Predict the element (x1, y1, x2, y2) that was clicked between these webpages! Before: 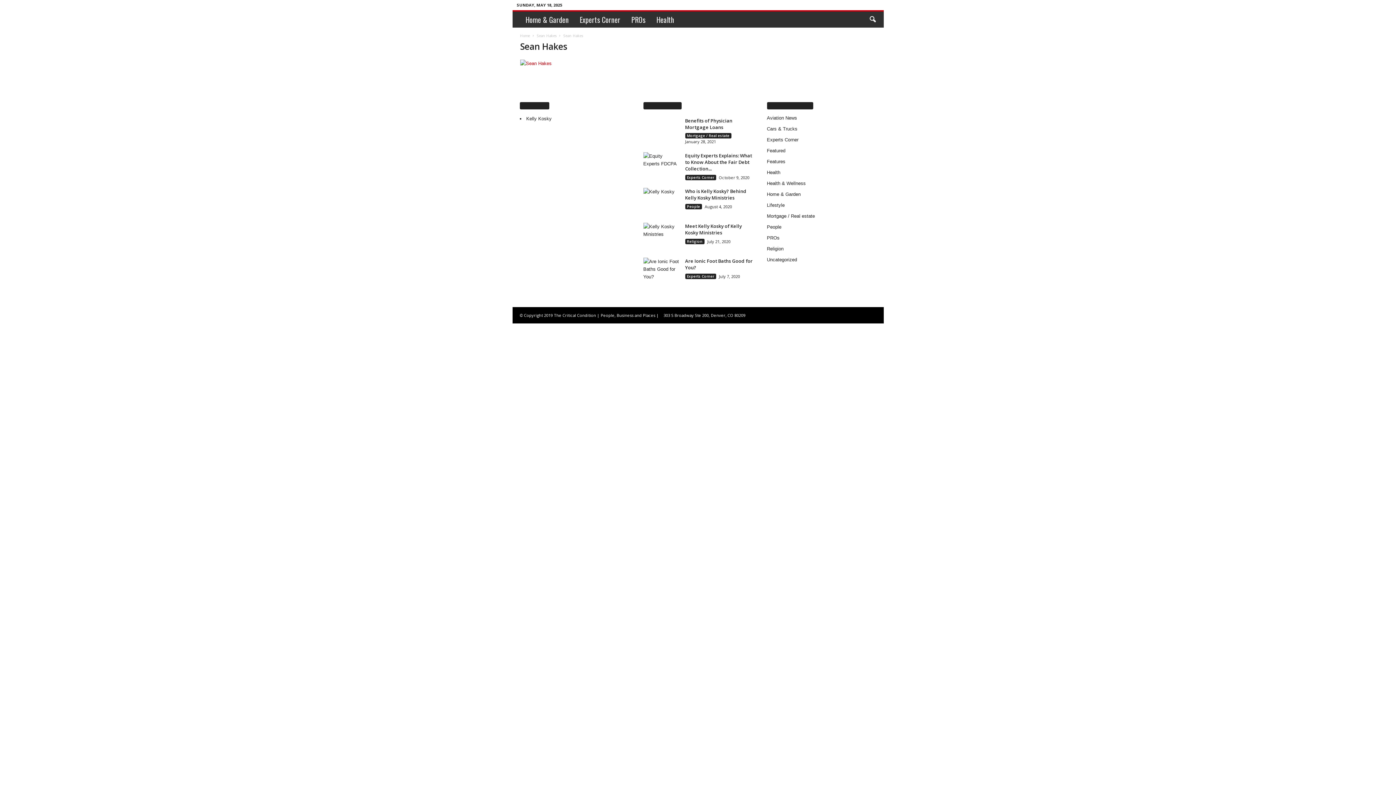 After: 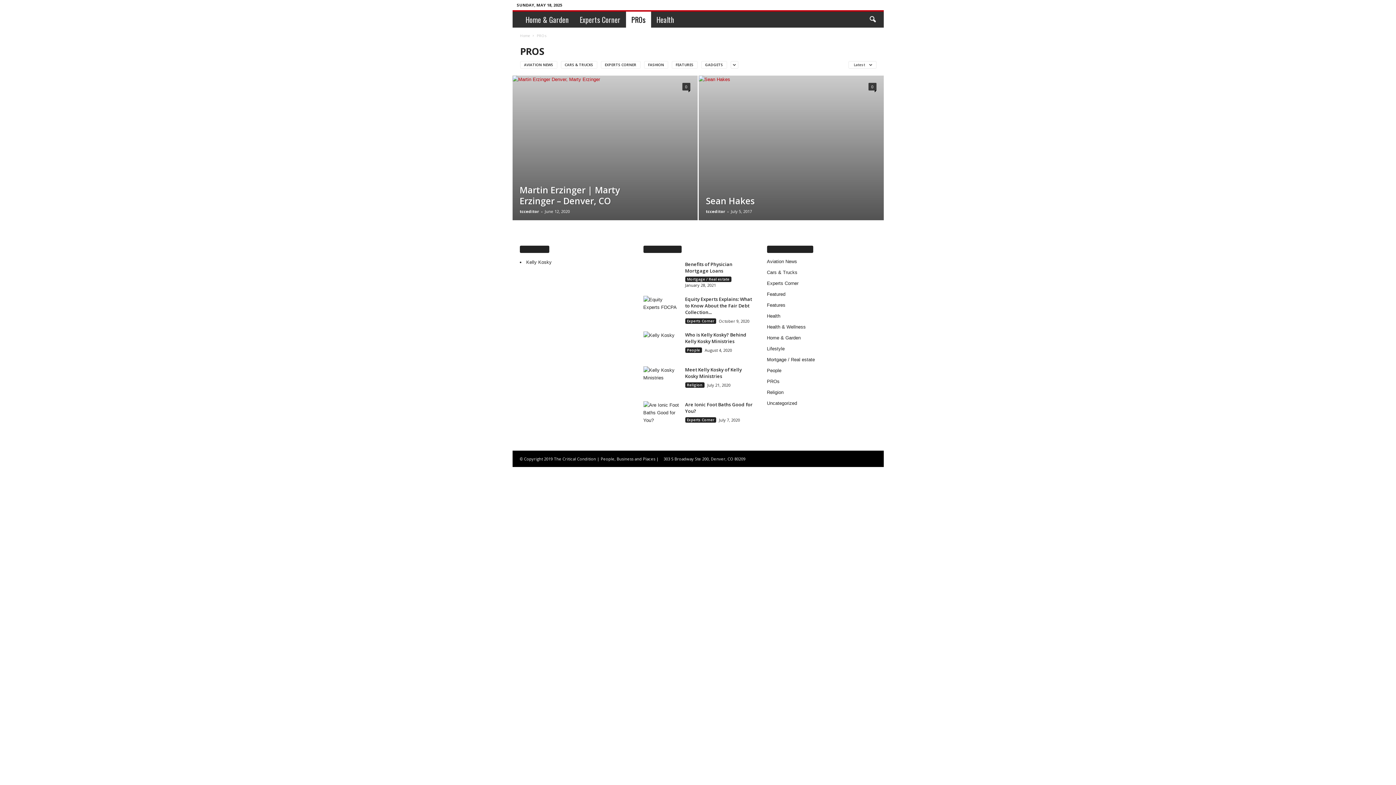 Action: label: PROs bbox: (767, 235, 779, 240)